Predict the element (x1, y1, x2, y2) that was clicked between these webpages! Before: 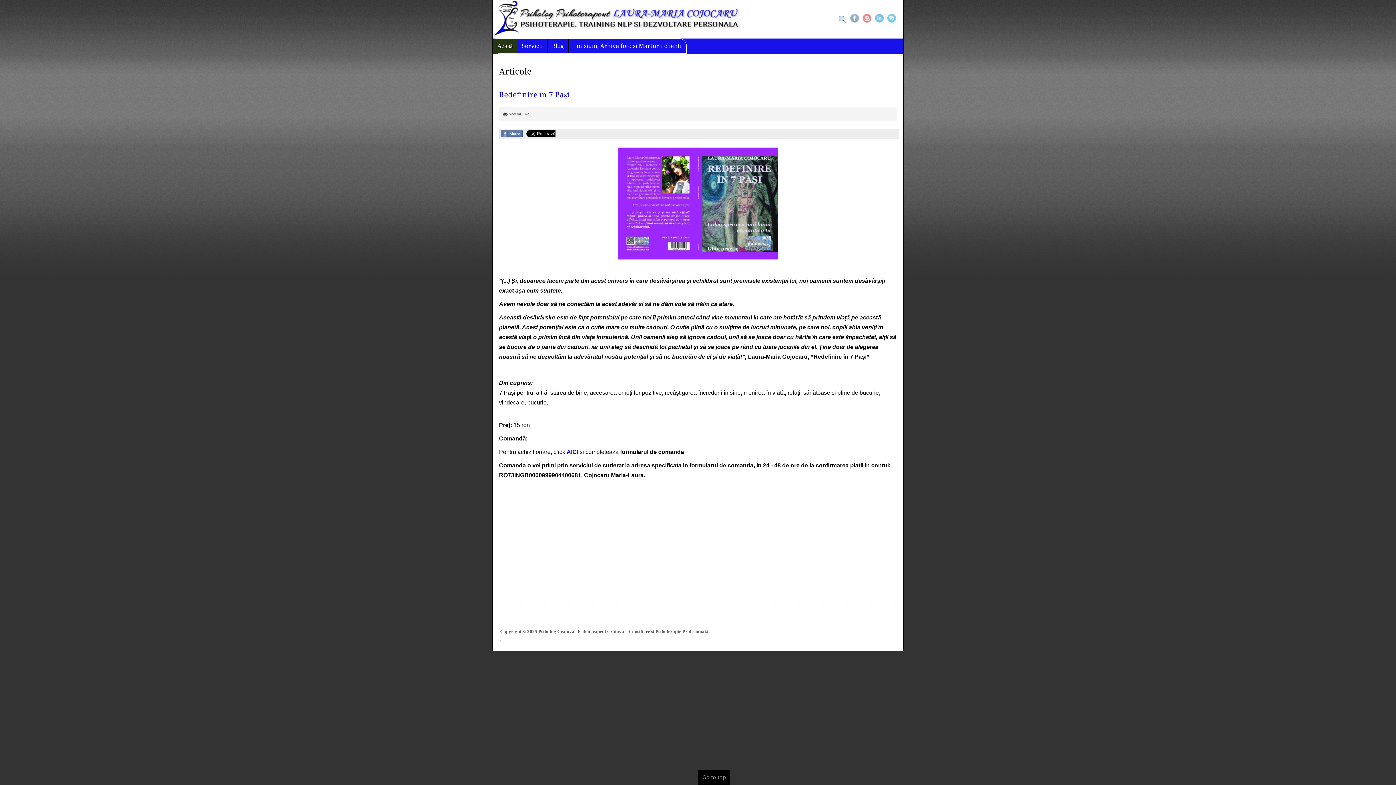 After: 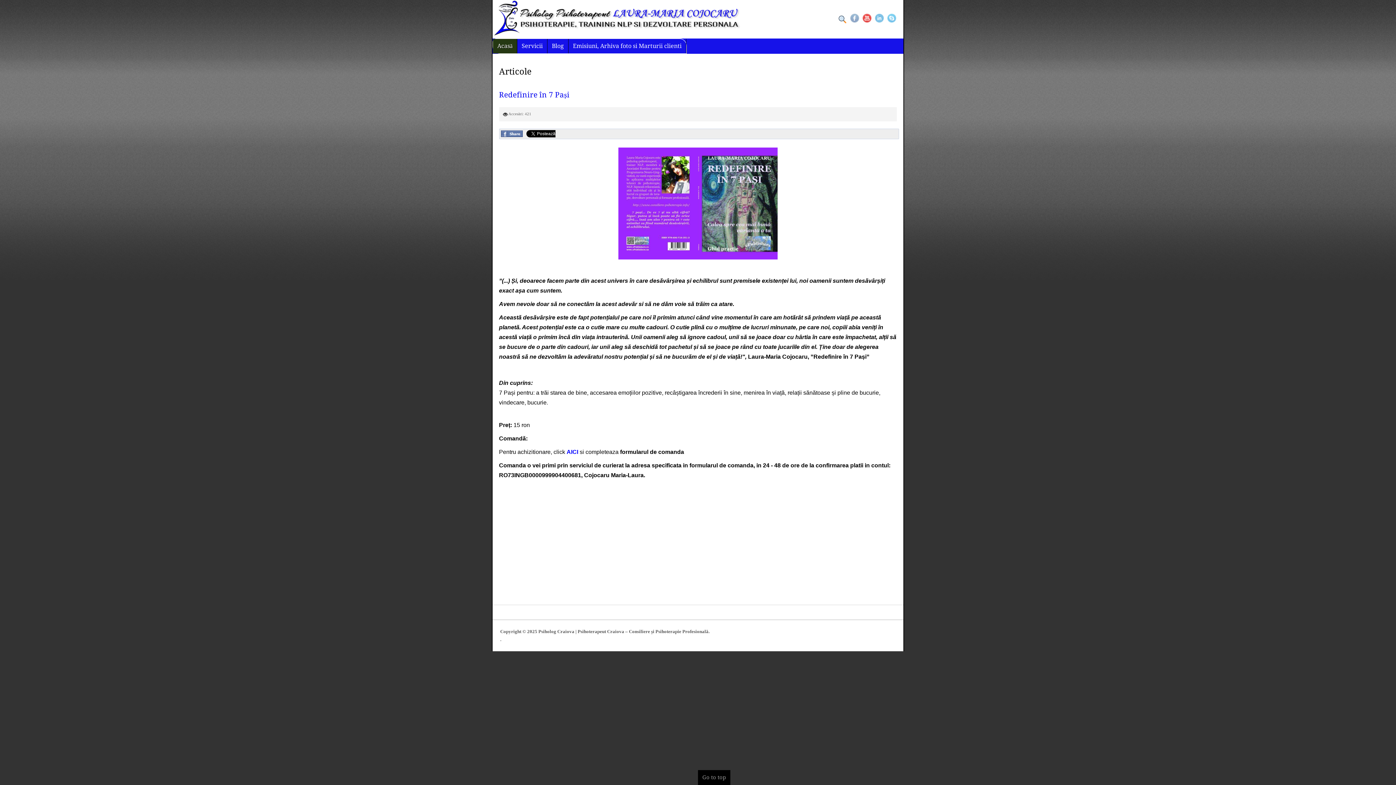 Action: bbox: (862, 13, 871, 22) label: YouTube